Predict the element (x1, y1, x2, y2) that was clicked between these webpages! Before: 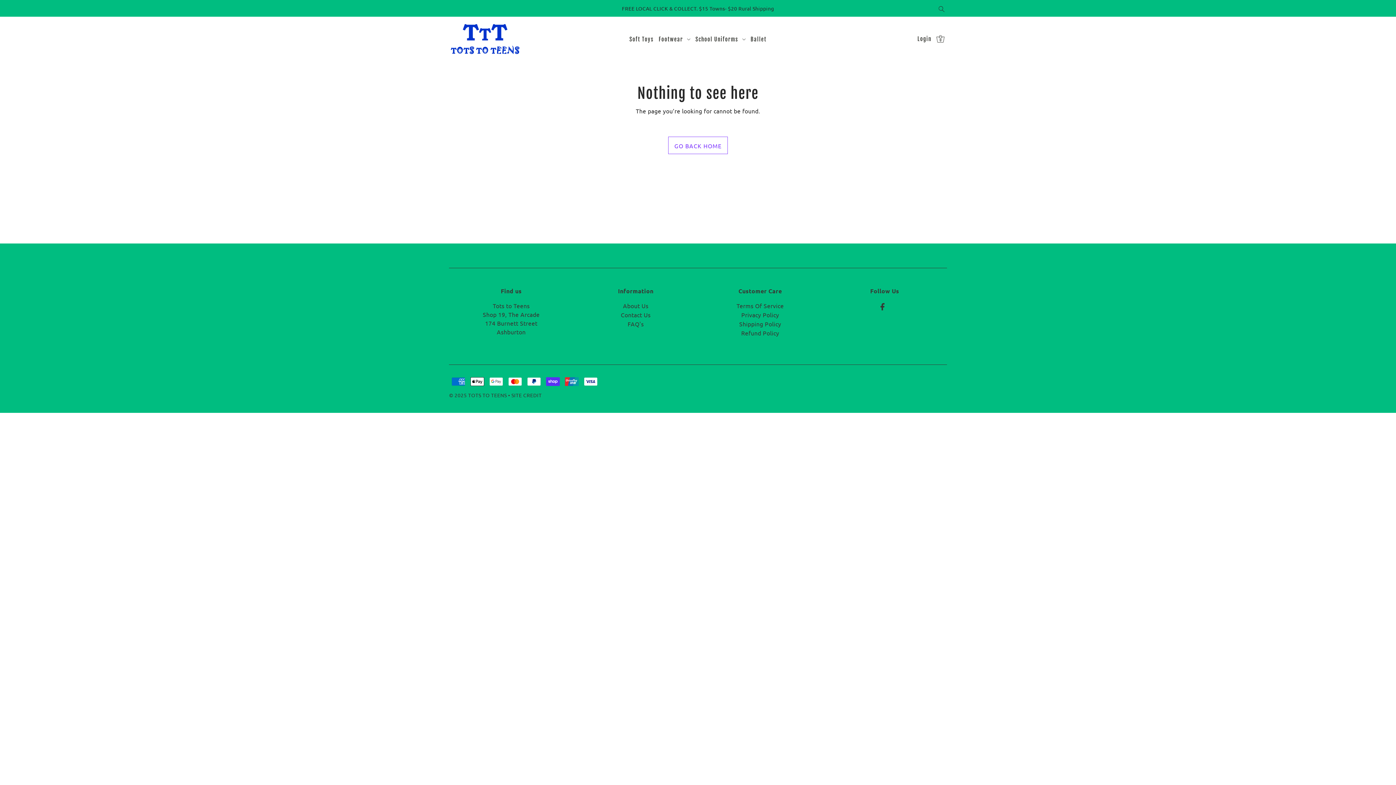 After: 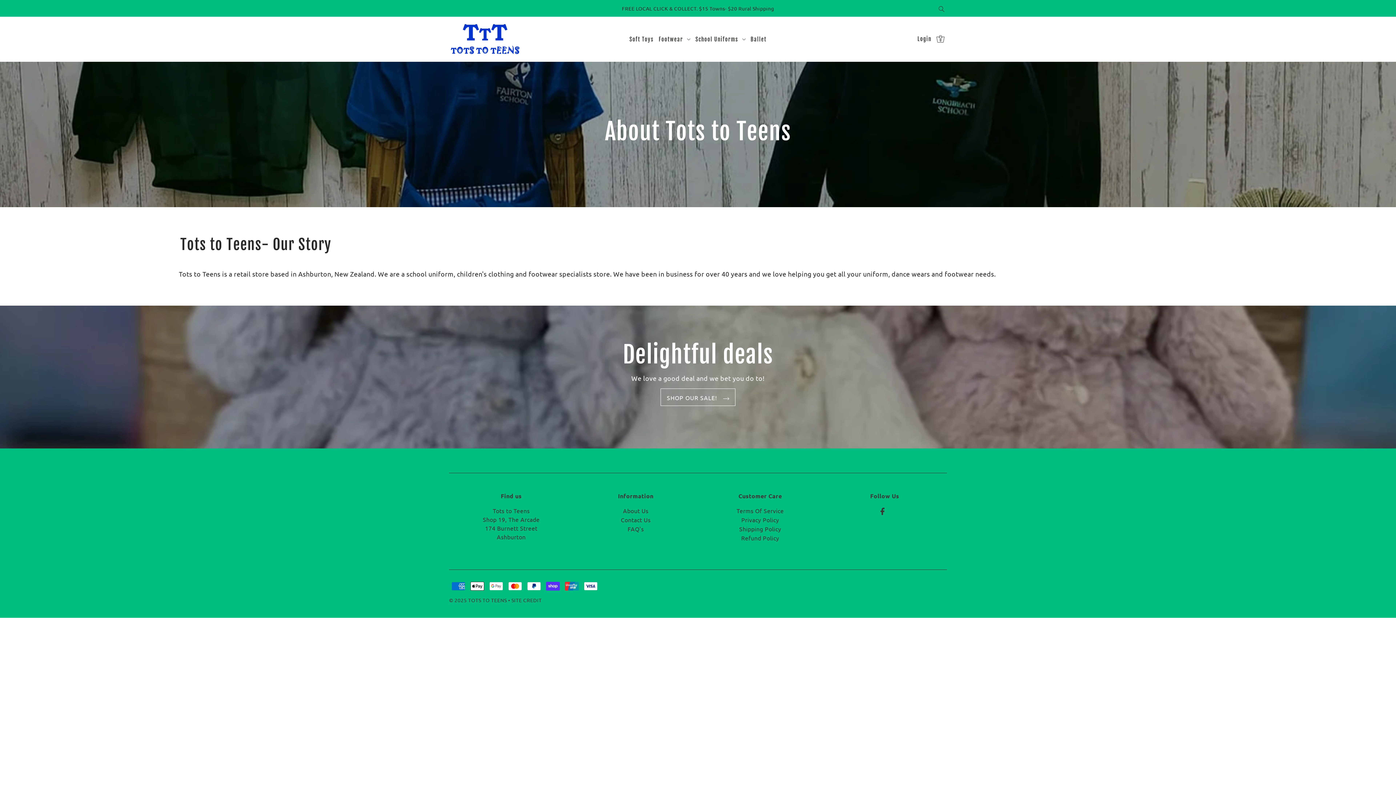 Action: bbox: (623, 302, 648, 309) label: About Us